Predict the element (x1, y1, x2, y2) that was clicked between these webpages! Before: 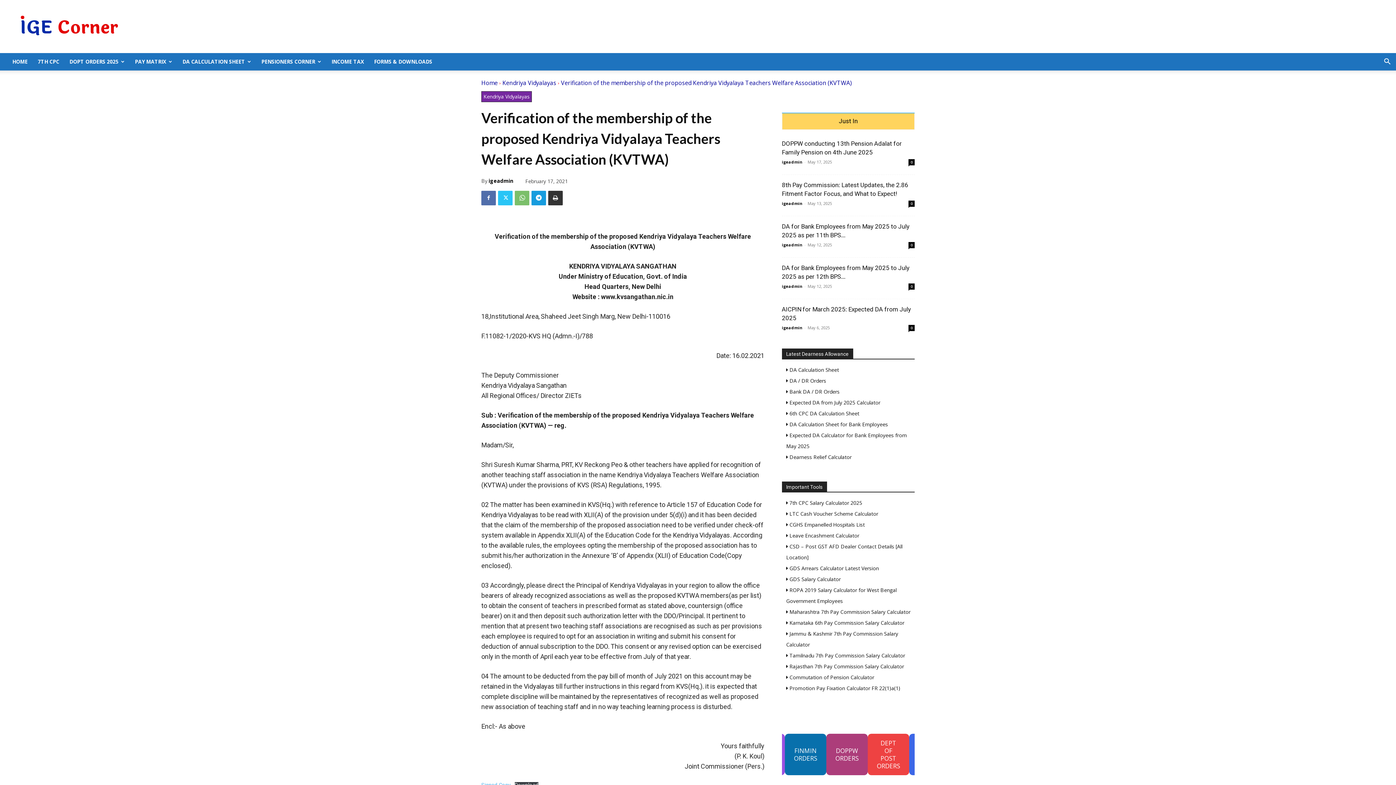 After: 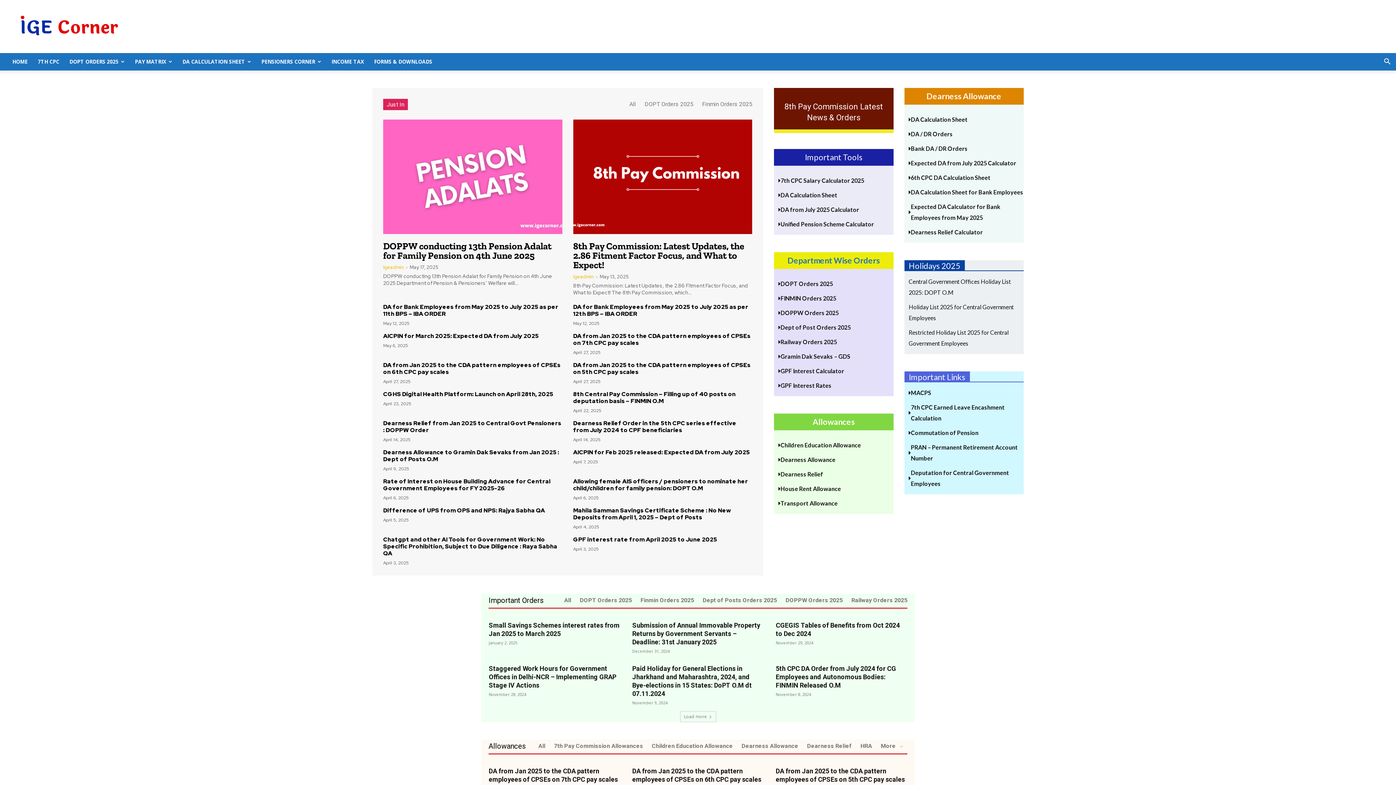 Action: label: Home bbox: (481, 78, 497, 86)